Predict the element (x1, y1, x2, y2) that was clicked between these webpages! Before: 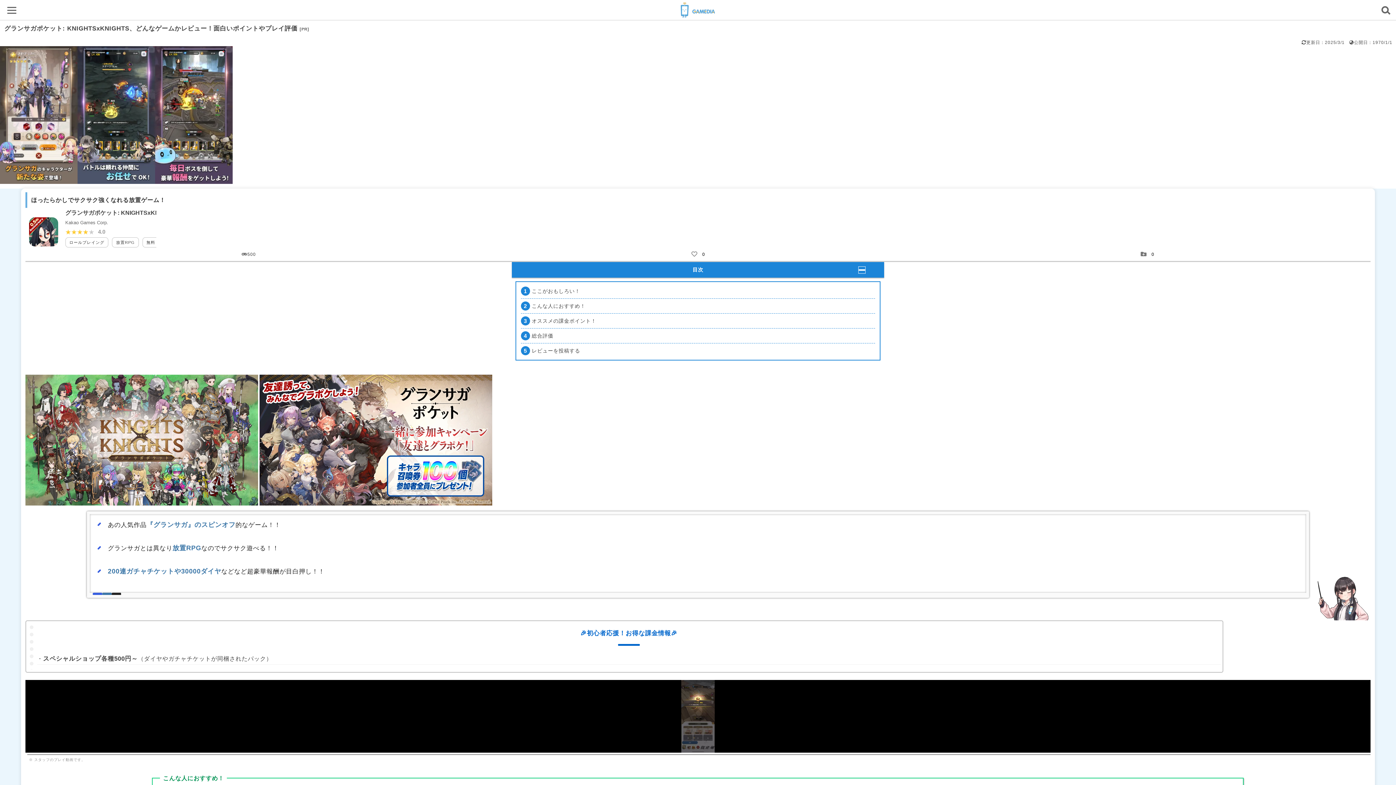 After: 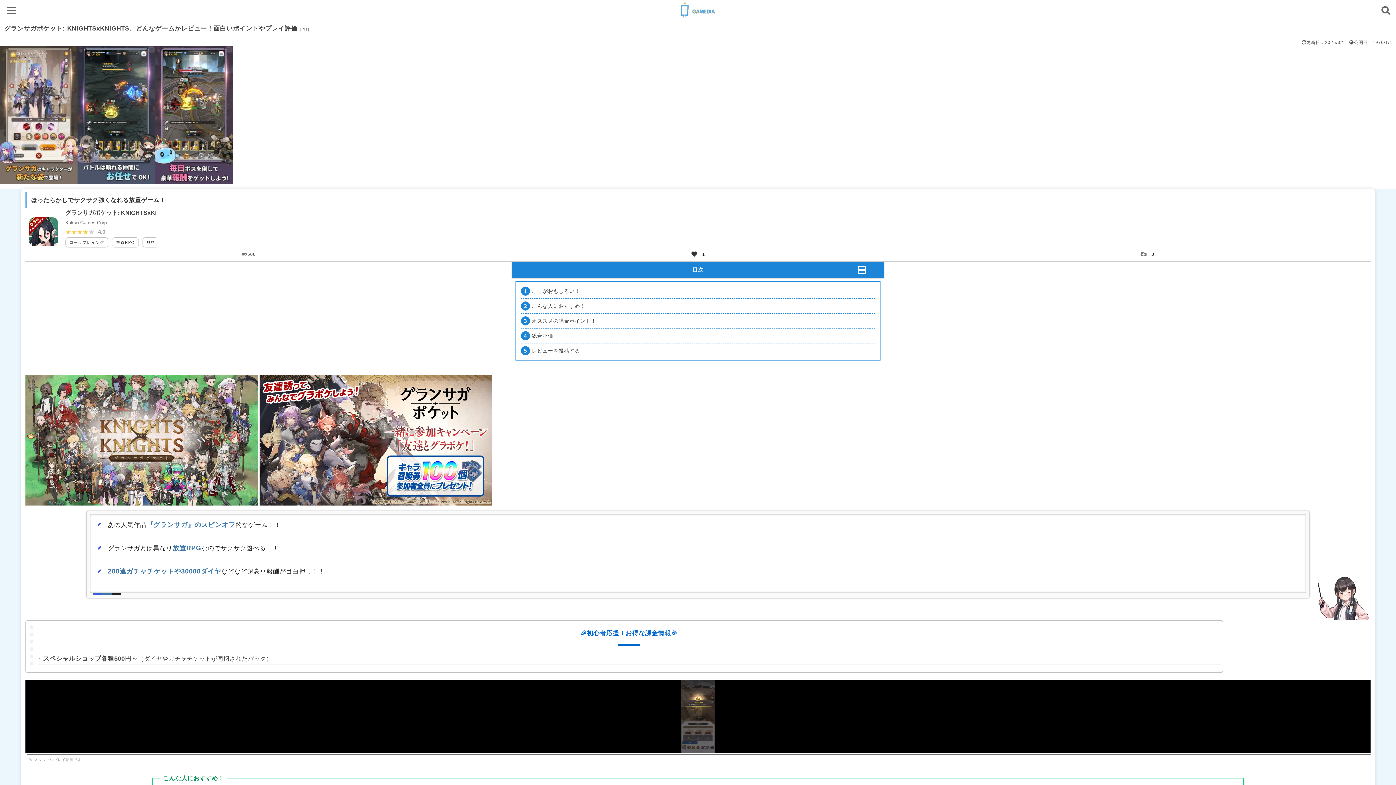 Action: bbox: (688, 252, 705, 257) label: 0